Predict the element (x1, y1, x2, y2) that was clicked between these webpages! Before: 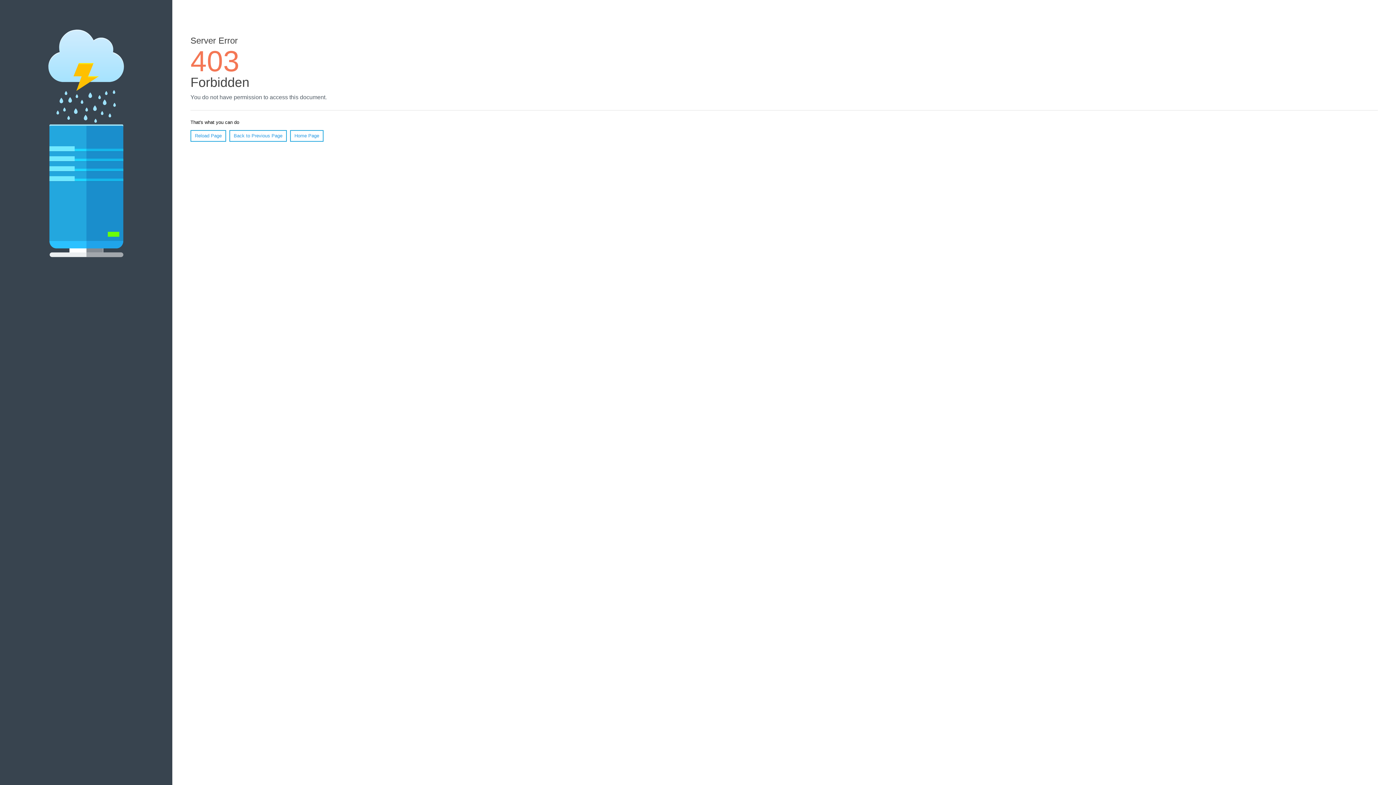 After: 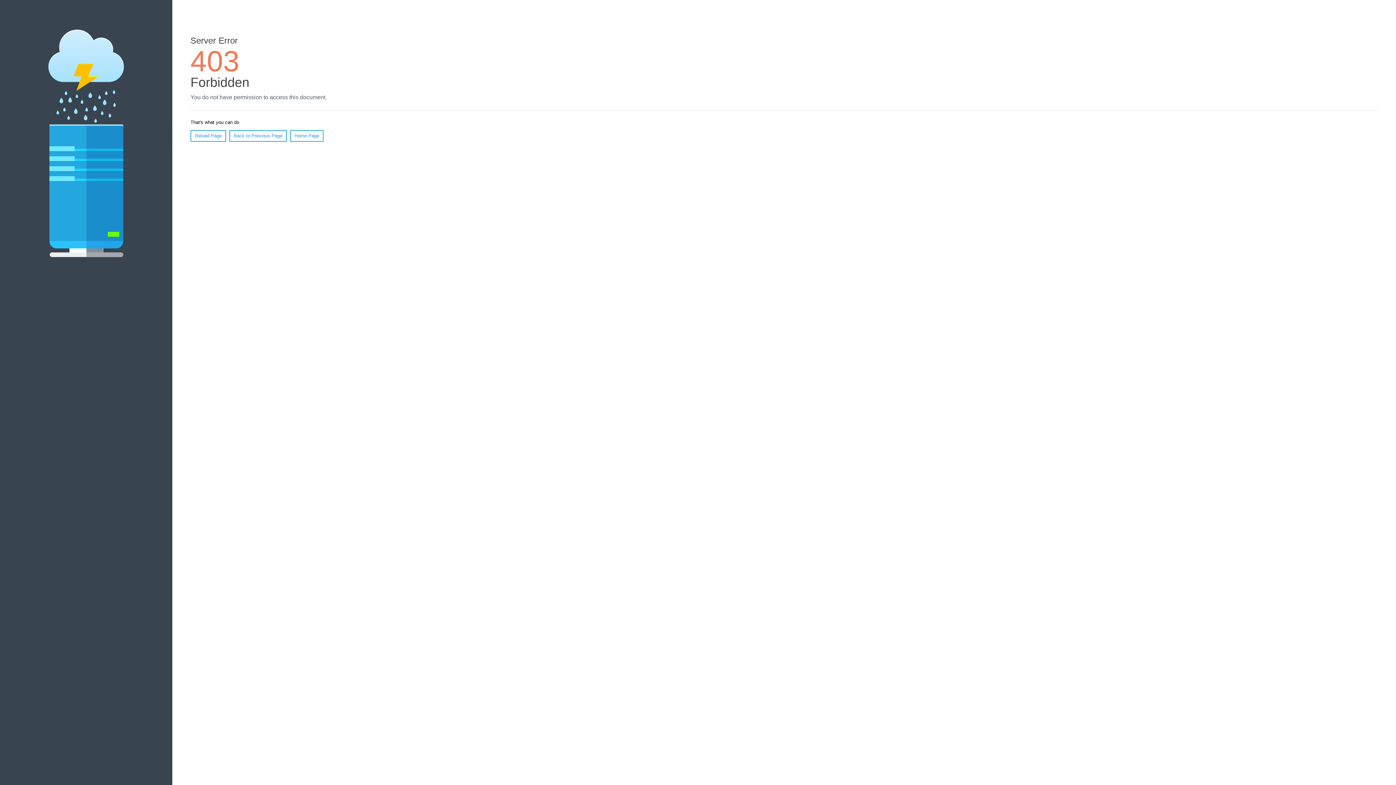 Action: bbox: (190, 130, 226, 141) label: Reload Page